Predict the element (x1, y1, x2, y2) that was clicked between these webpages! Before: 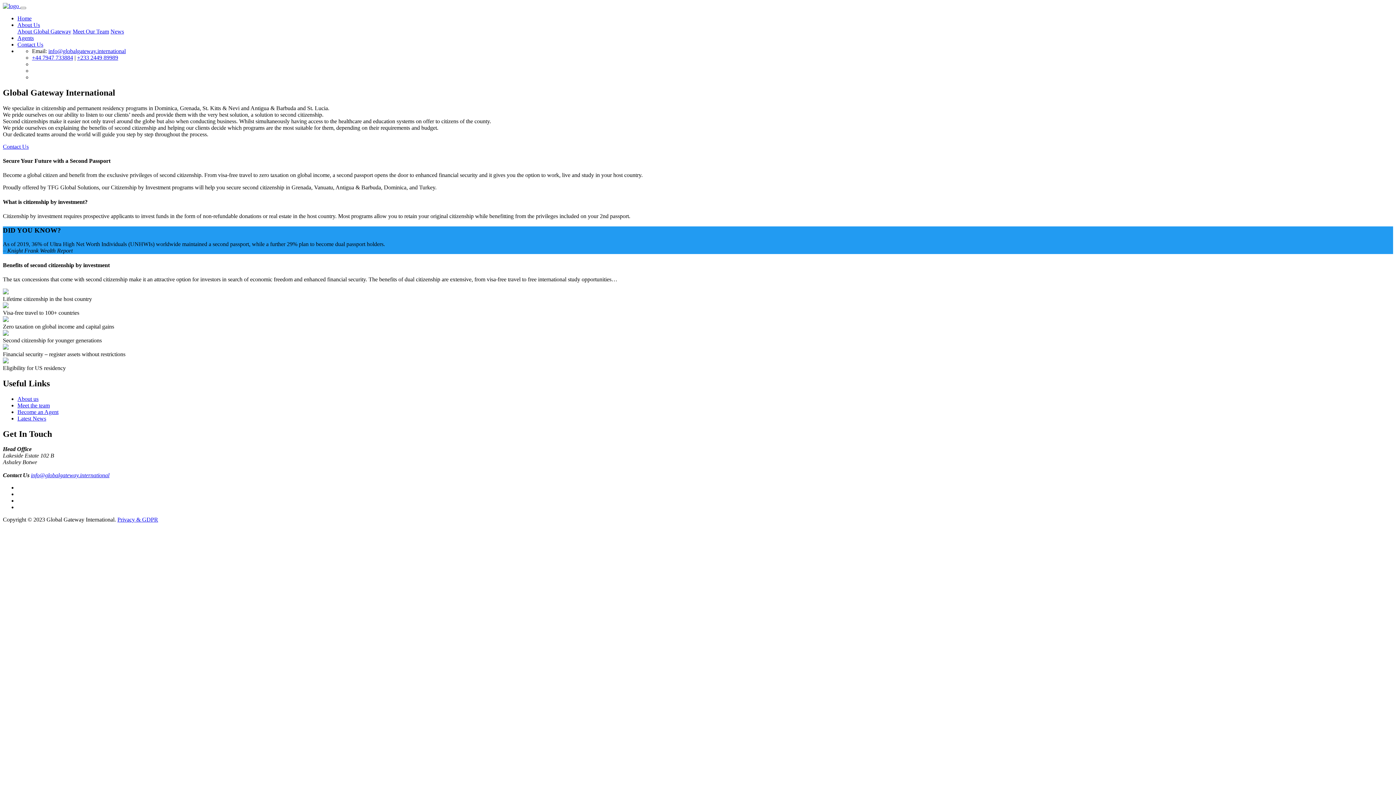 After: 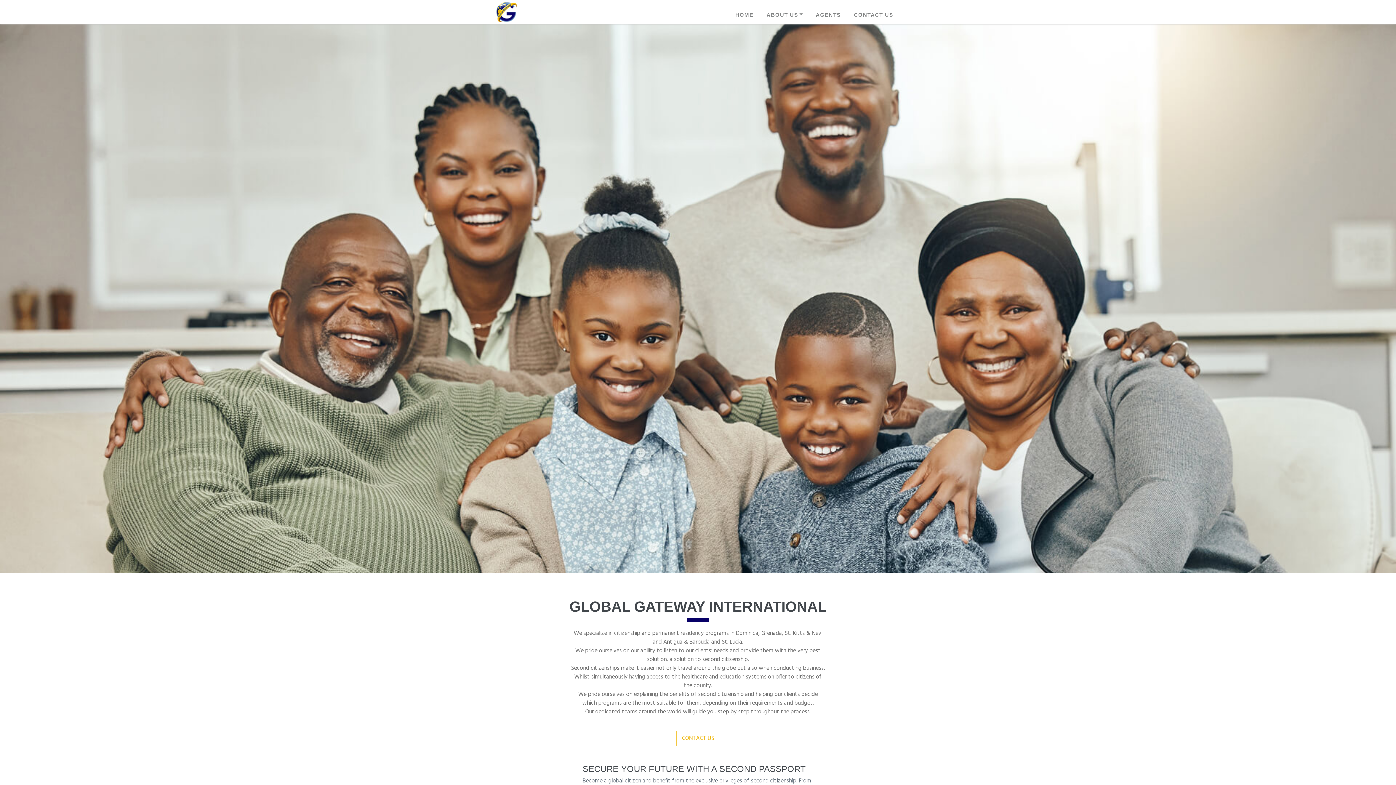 Action: label: Home bbox: (17, 15, 31, 21)